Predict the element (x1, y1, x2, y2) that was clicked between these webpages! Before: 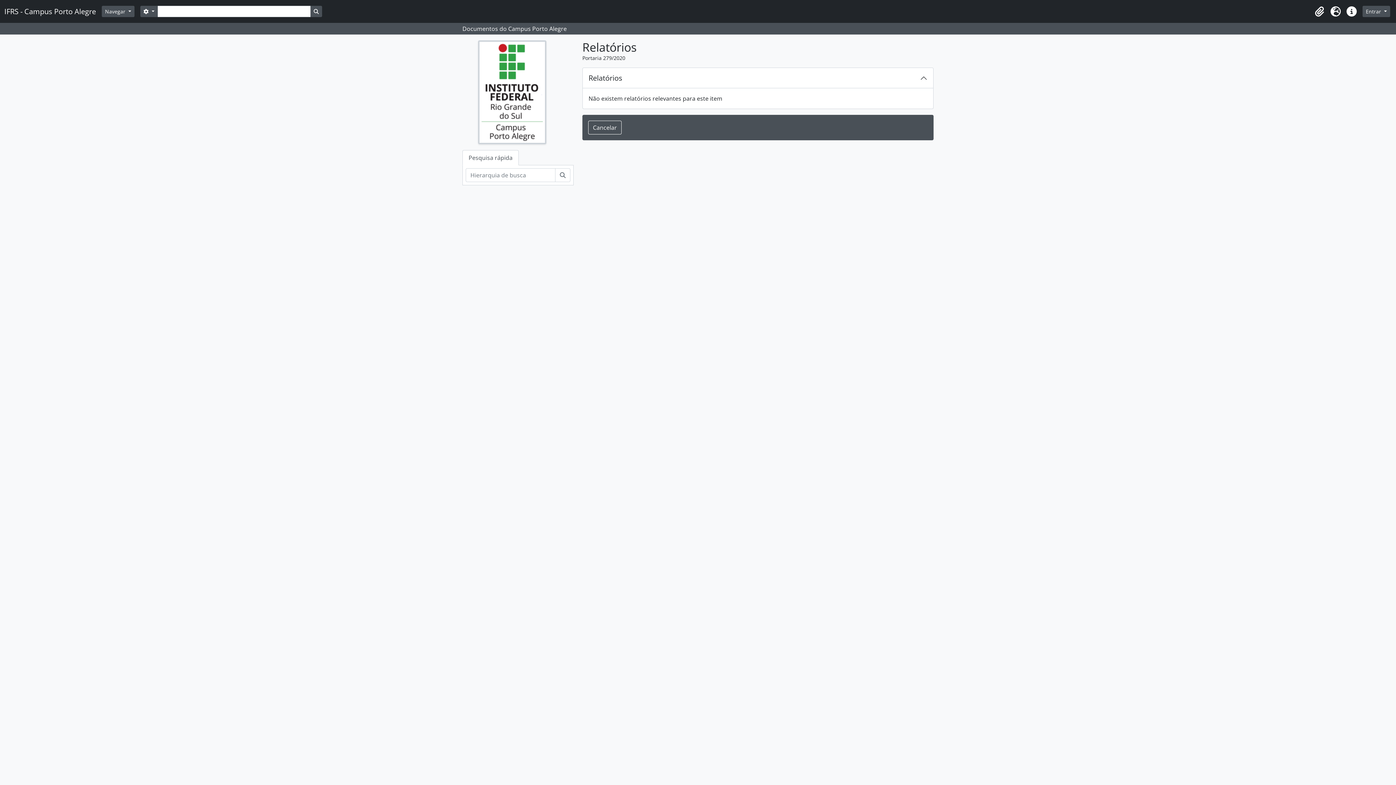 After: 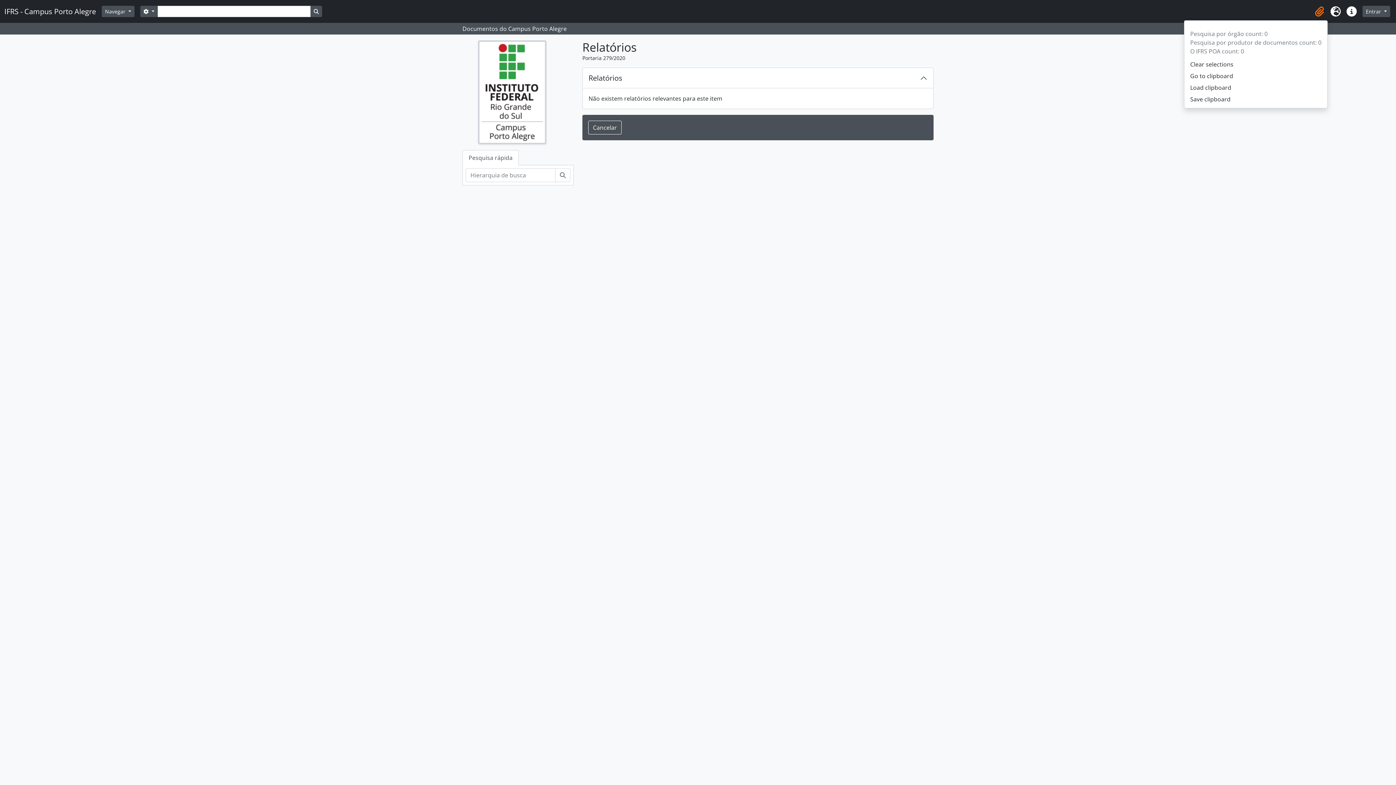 Action: bbox: (1312, 3, 1328, 19)